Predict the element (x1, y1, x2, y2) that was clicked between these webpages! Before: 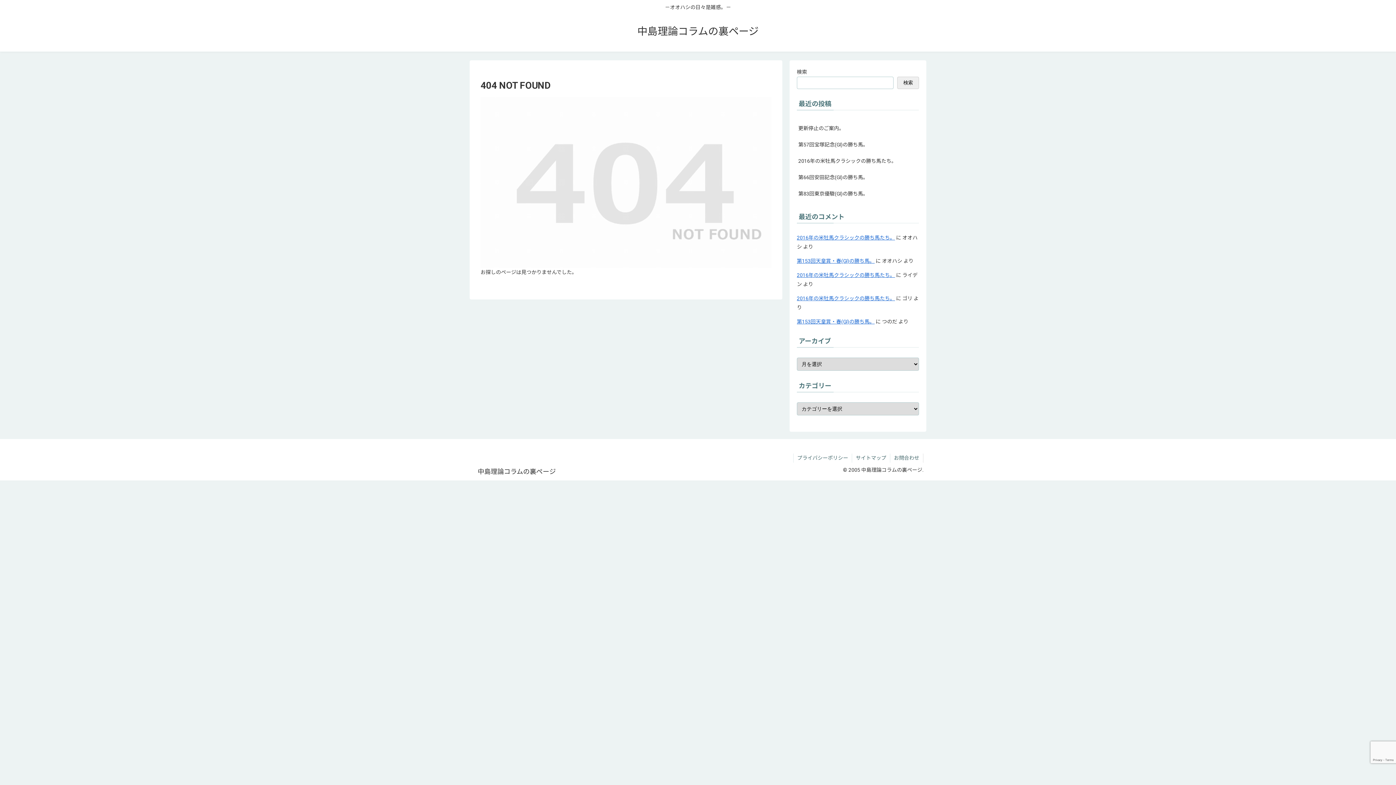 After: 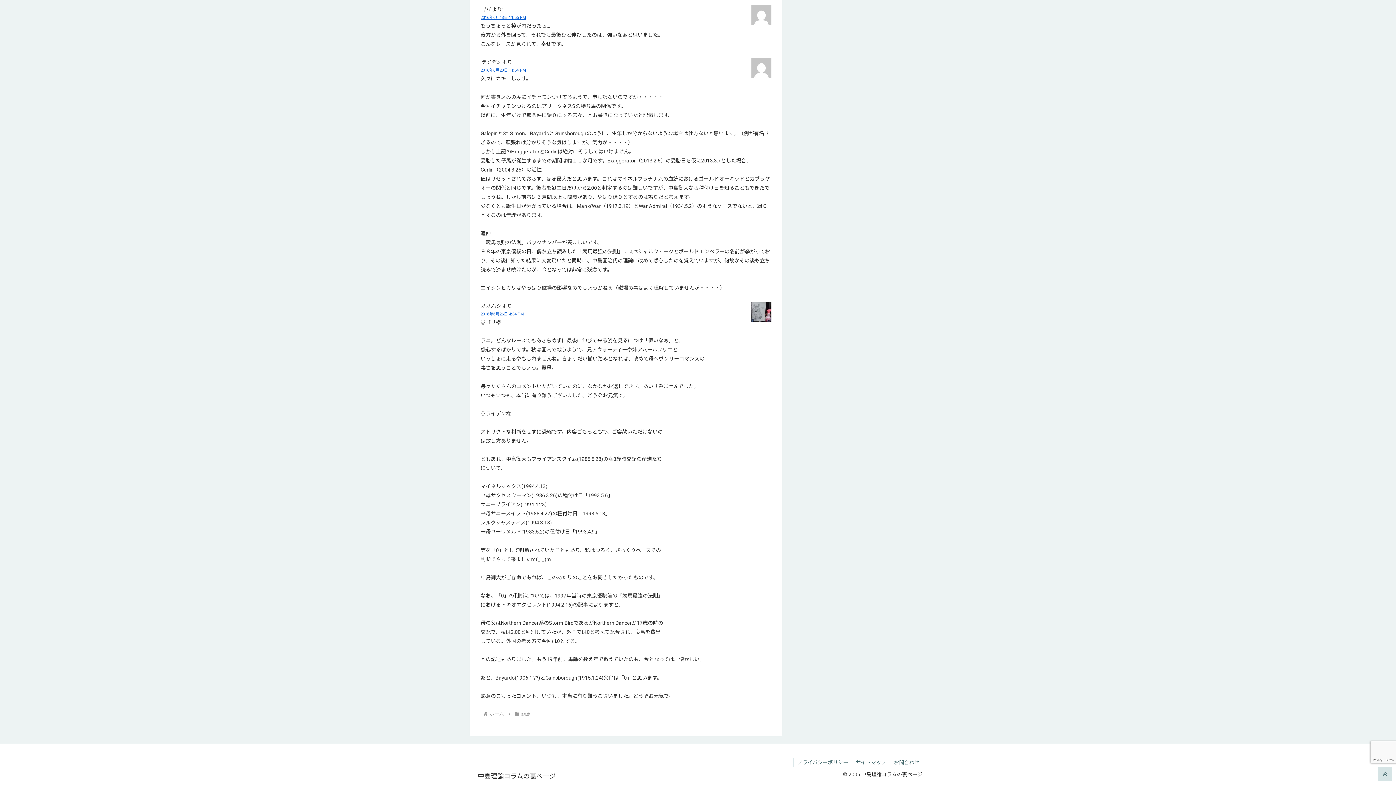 Action: label: 2016年の米牡馬クラシックの勝ち馬たち。 bbox: (797, 272, 895, 278)